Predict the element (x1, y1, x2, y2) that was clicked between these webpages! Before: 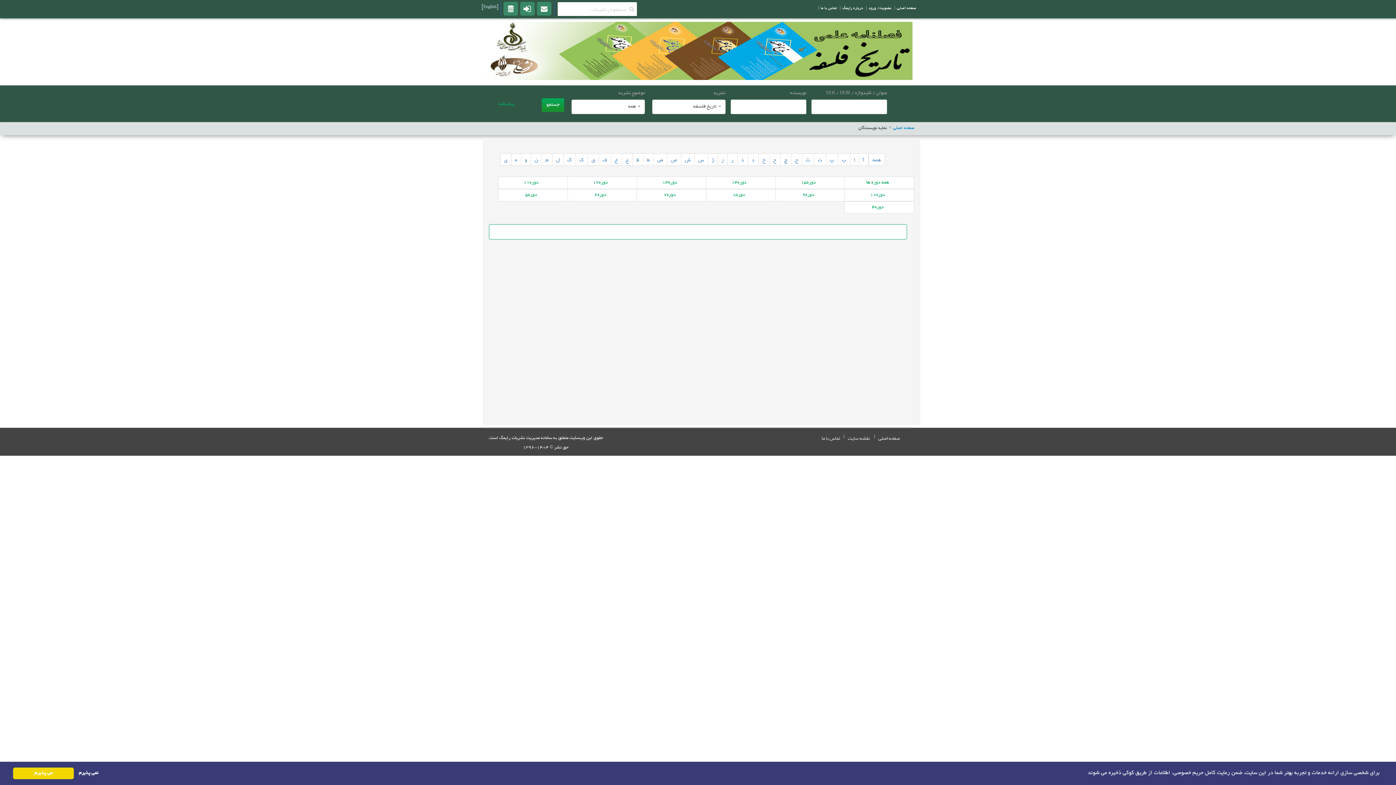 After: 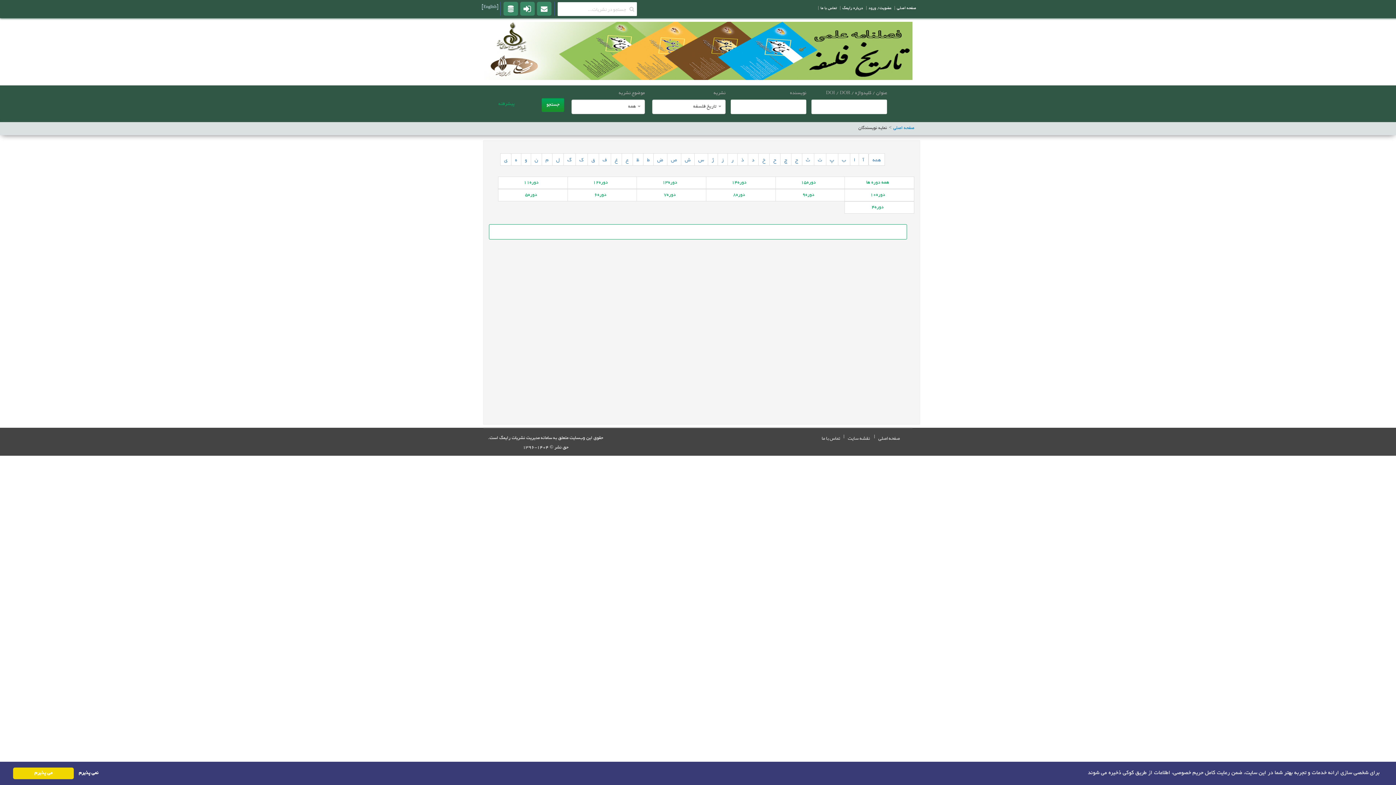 Action: bbox: (707, 153, 718, 165) label: ژ